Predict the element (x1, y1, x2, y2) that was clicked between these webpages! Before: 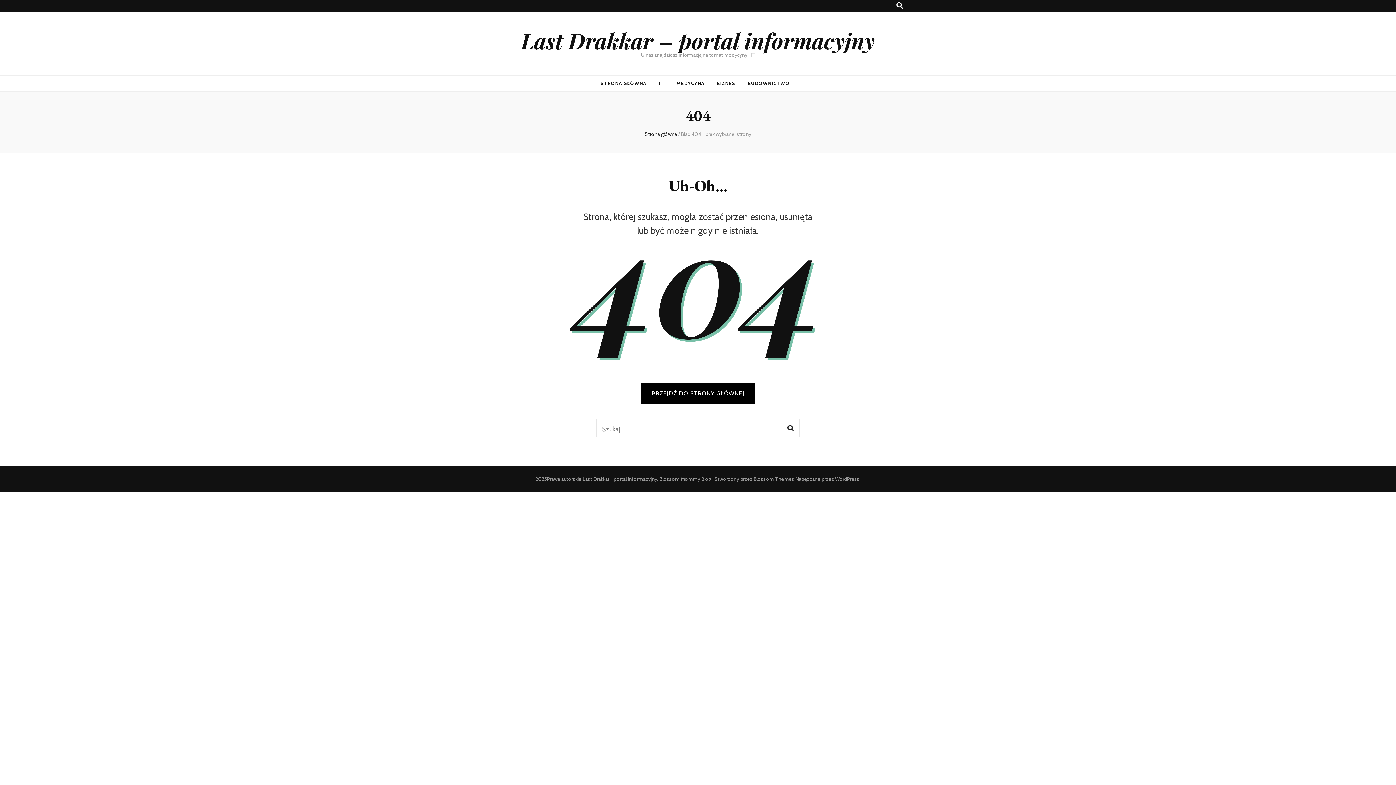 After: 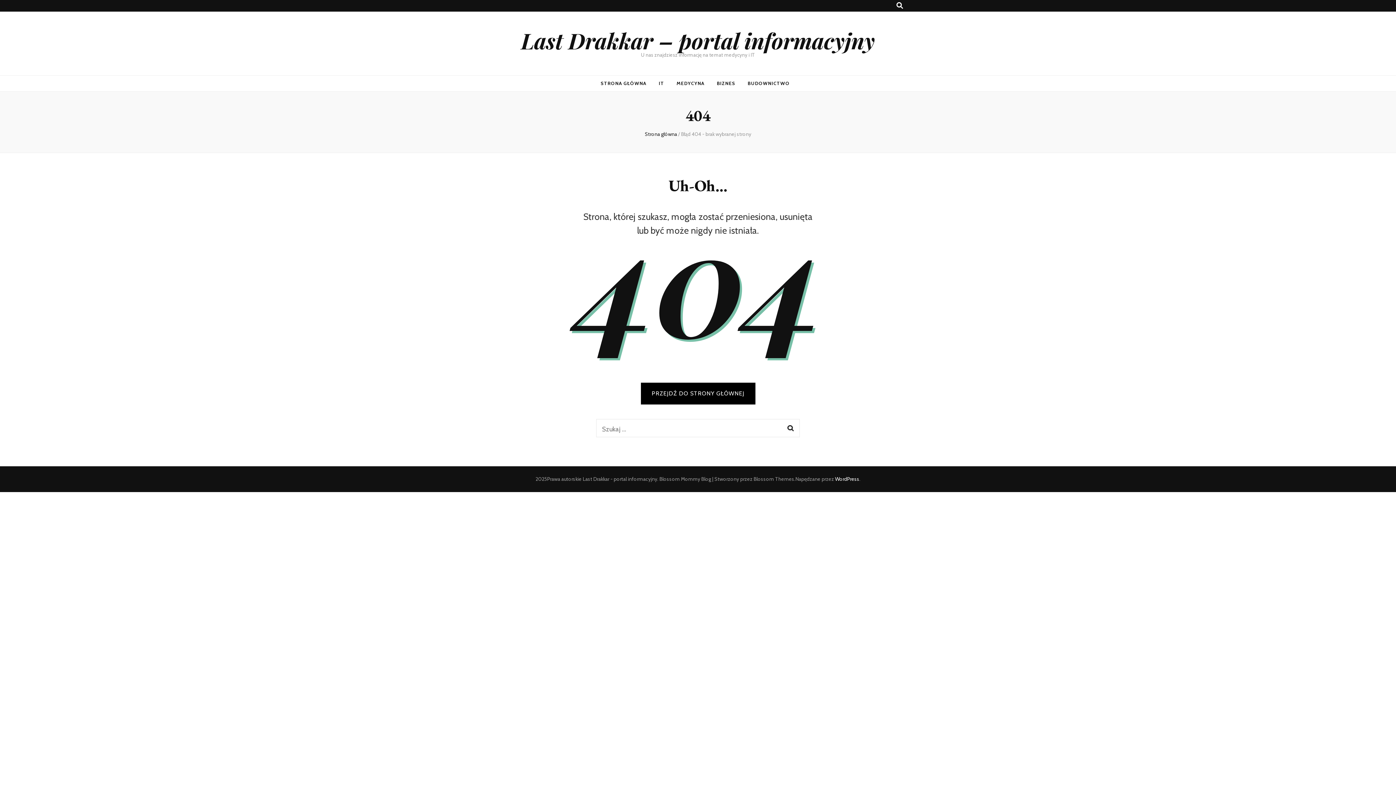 Action: bbox: (835, 476, 859, 482) label: WordPress